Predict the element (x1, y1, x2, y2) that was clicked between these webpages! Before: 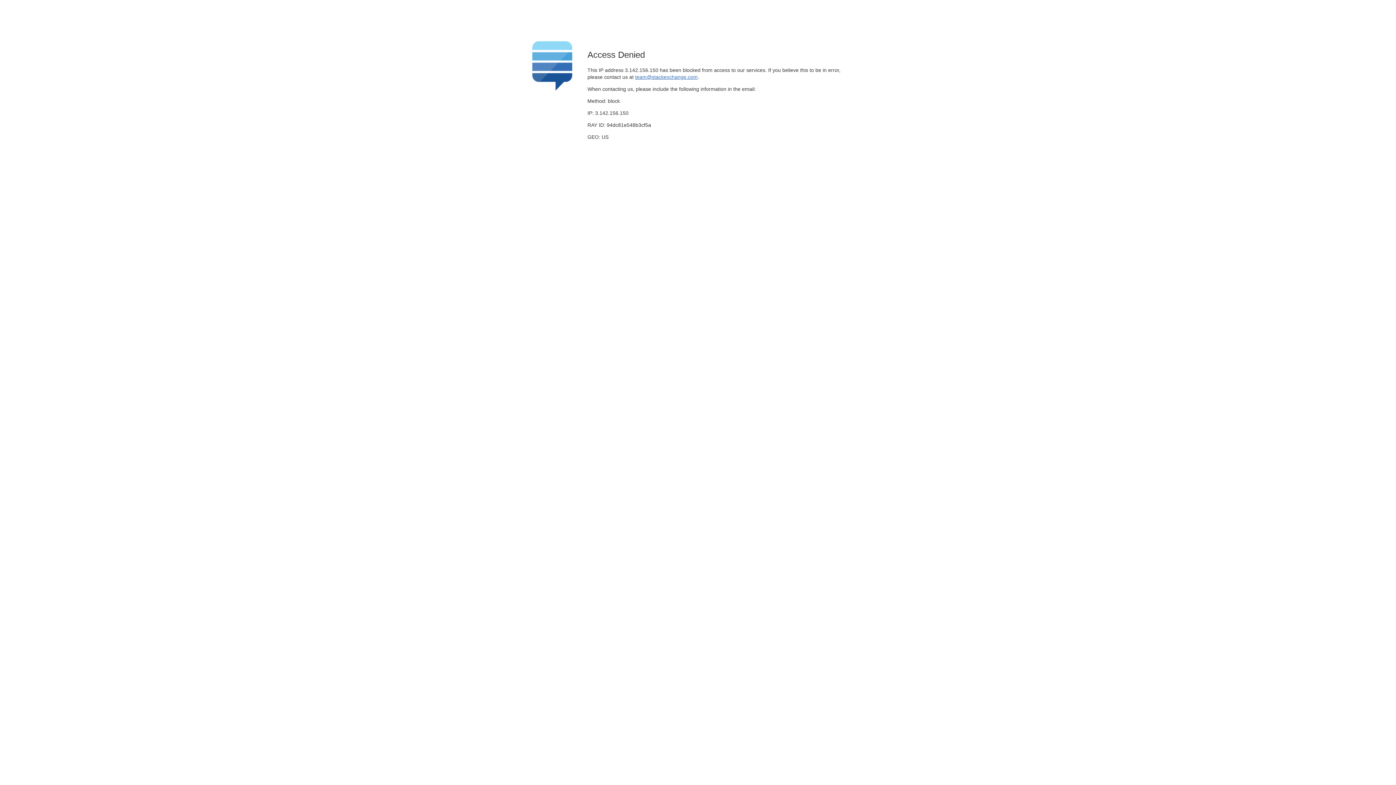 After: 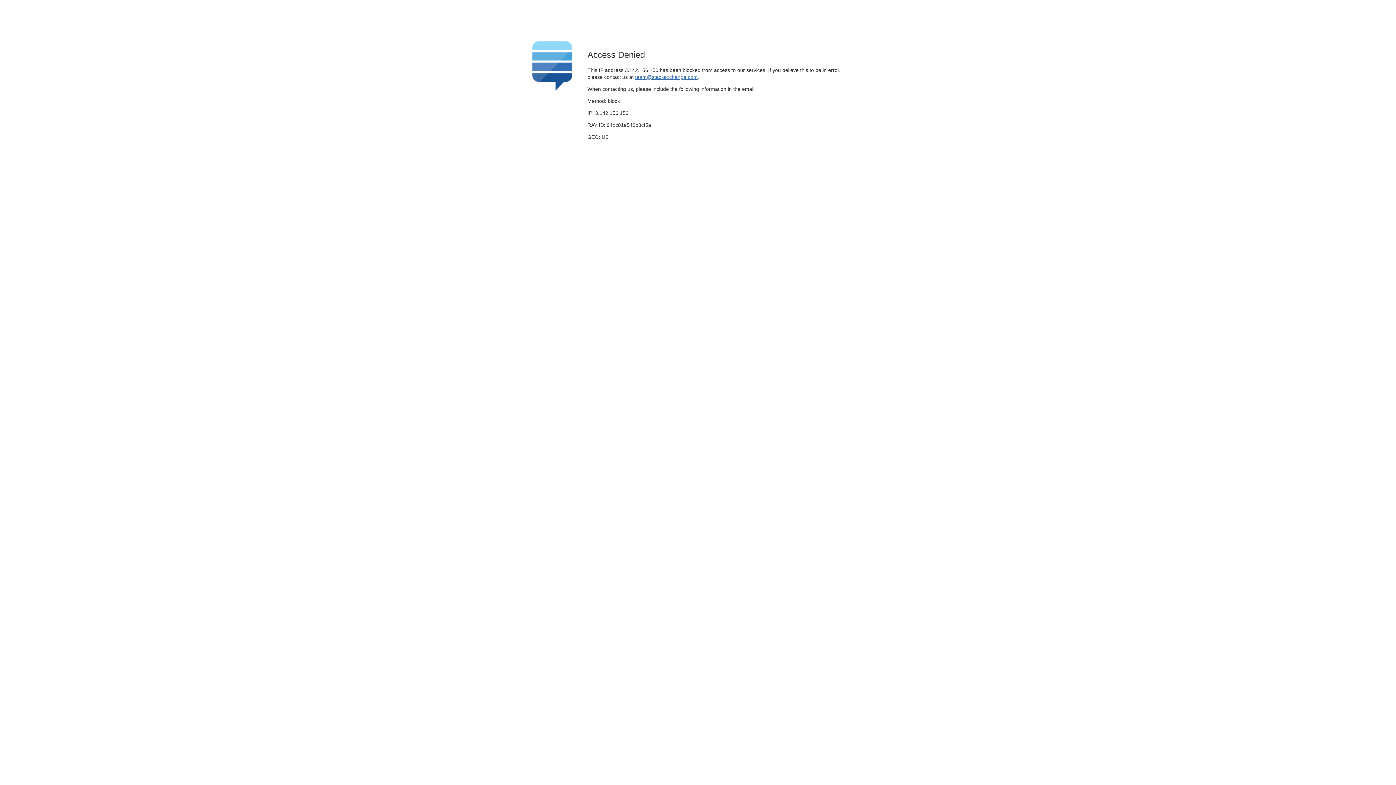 Action: label: team@stackexchange.com bbox: (635, 74, 697, 79)